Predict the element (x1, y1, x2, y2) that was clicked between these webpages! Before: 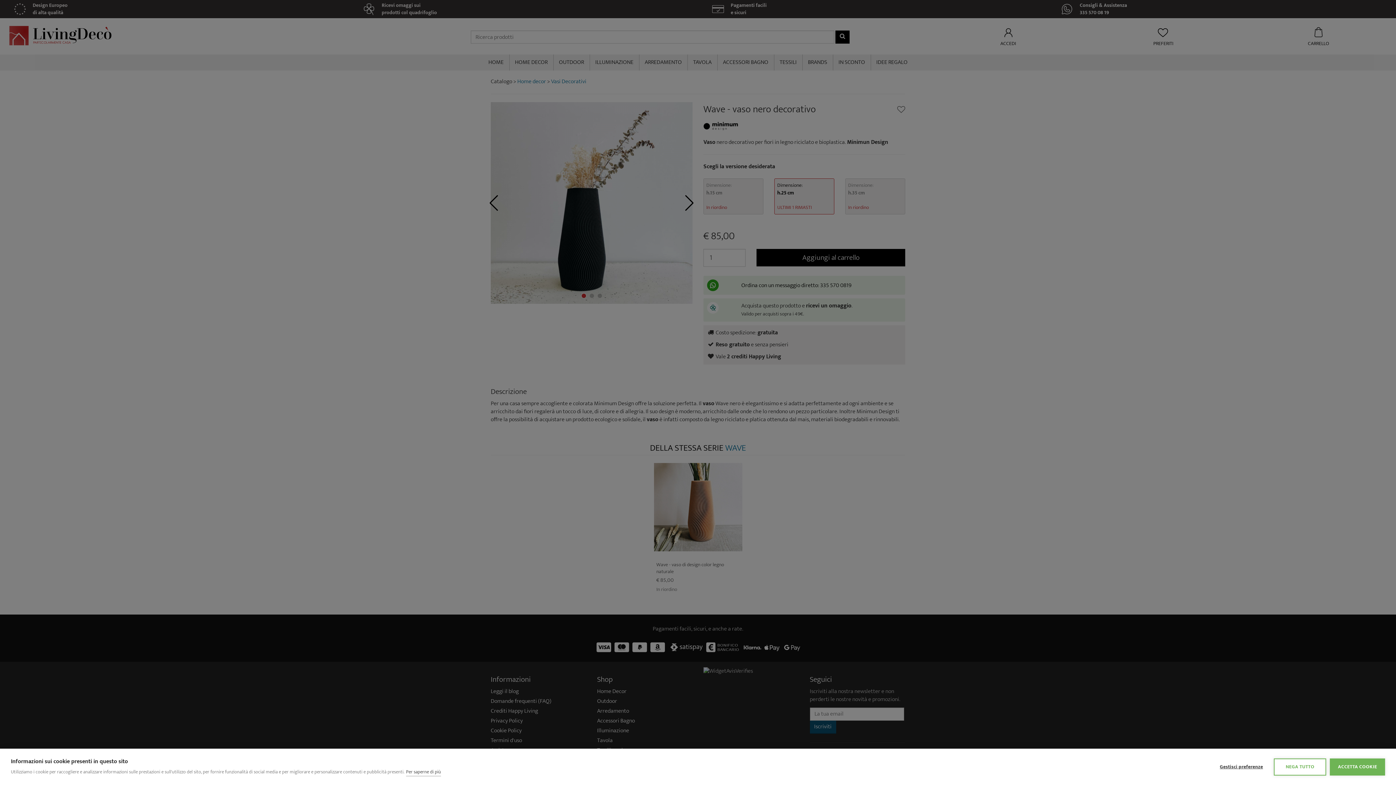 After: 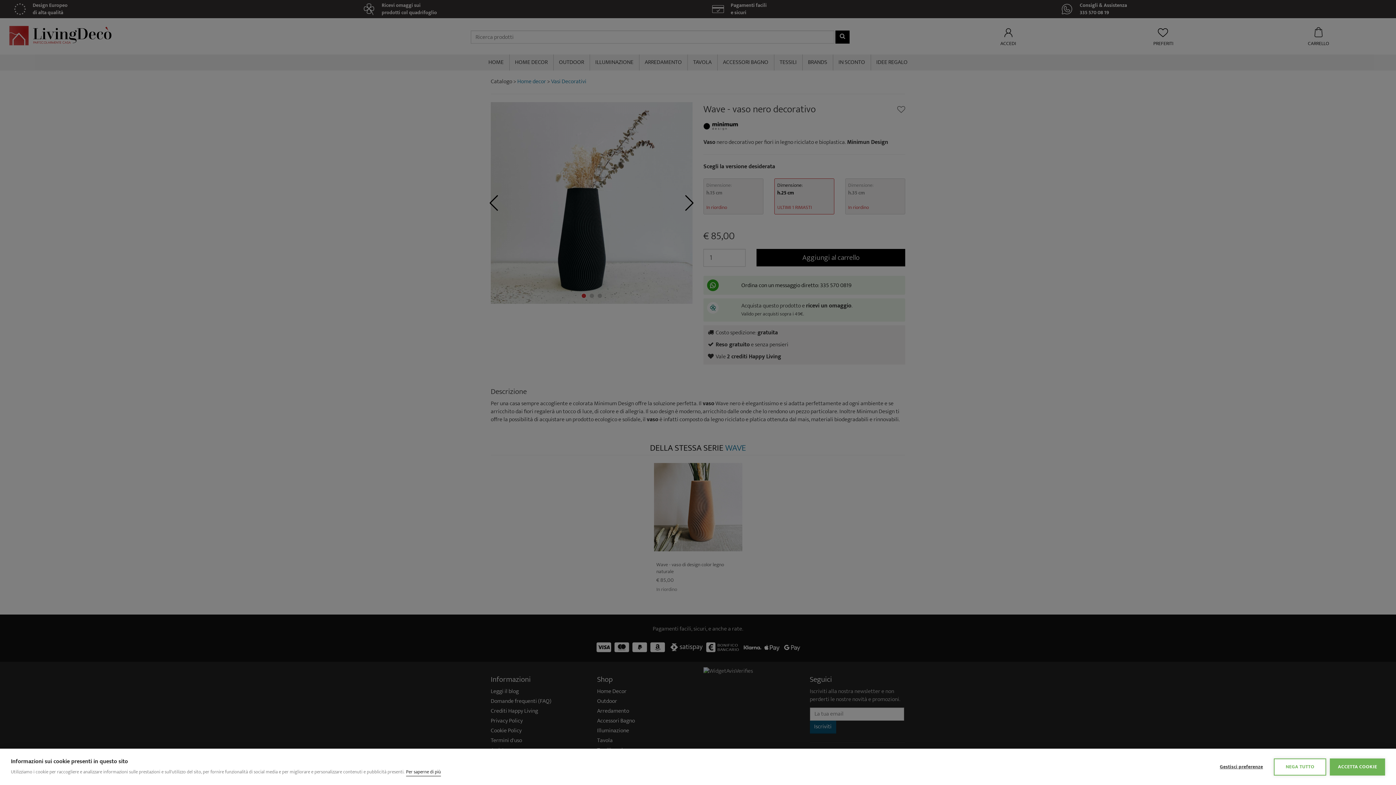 Action: bbox: (406, 768, 441, 776) label: Per saperne di più